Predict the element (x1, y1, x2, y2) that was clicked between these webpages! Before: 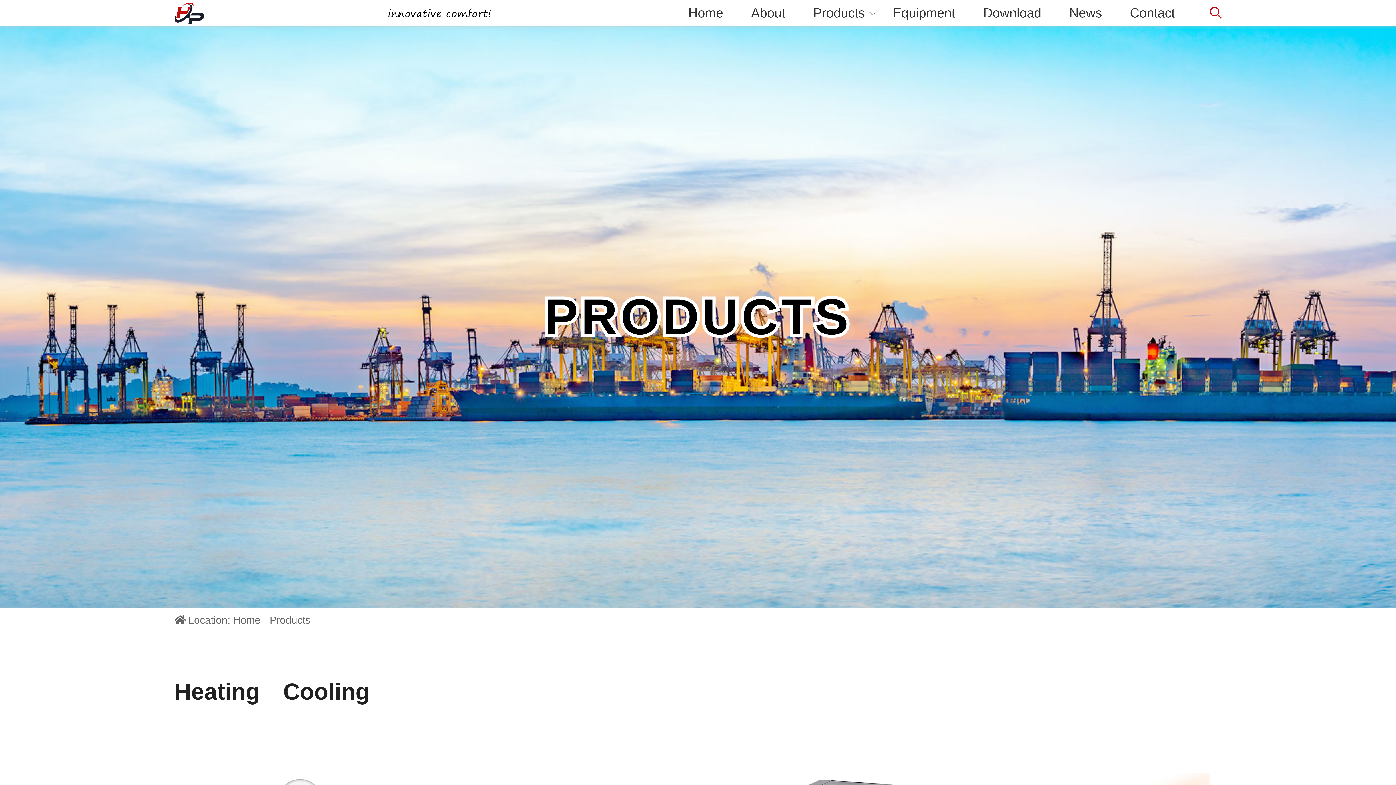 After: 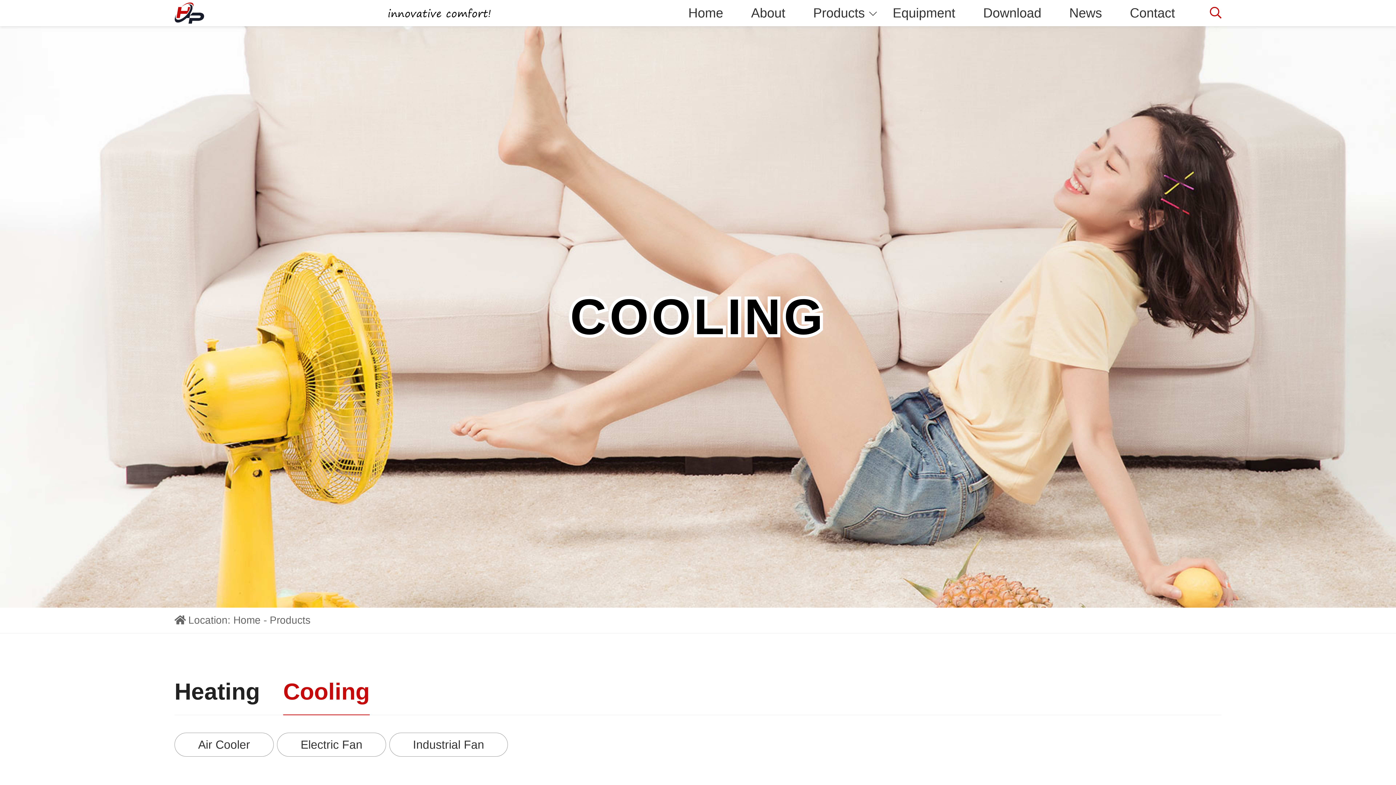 Action: bbox: (283, 680, 369, 703) label: Cooling